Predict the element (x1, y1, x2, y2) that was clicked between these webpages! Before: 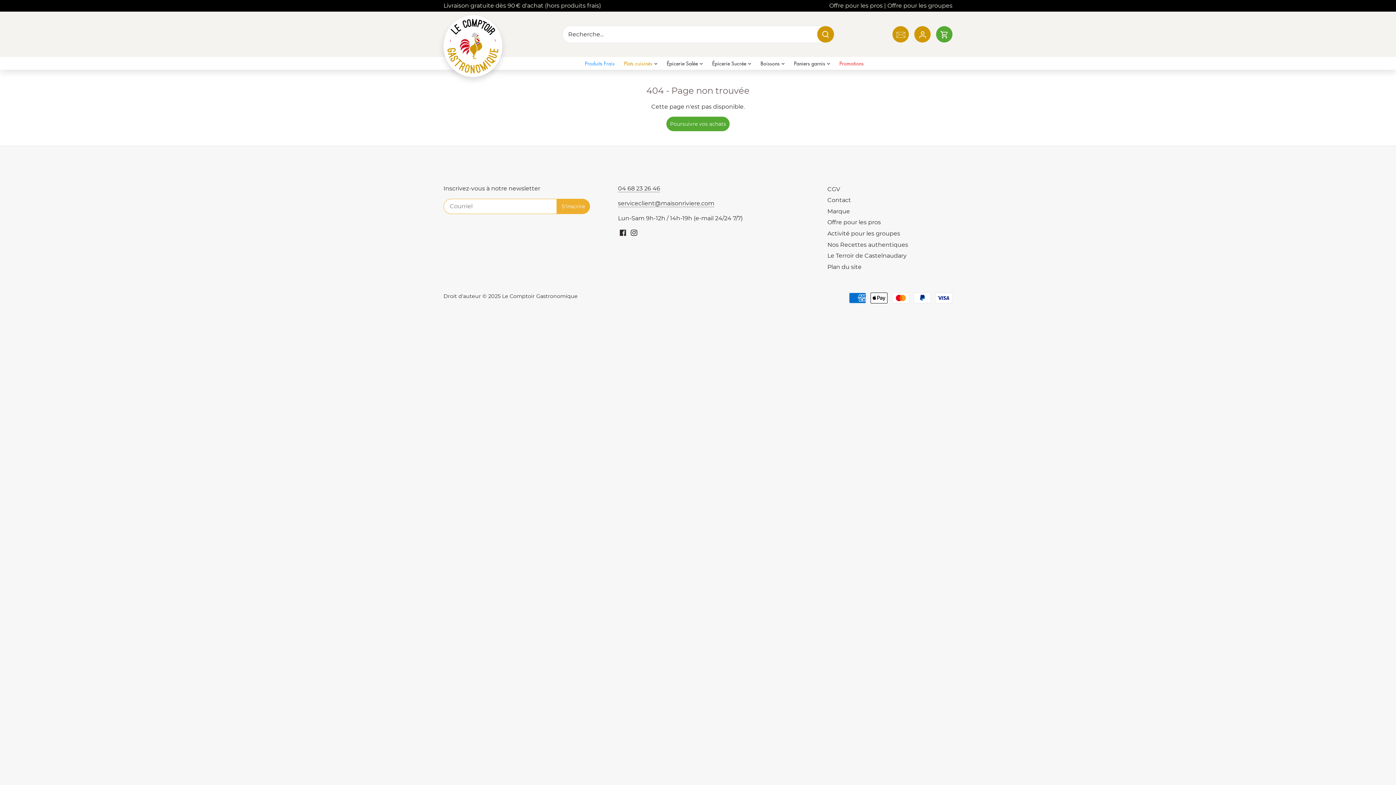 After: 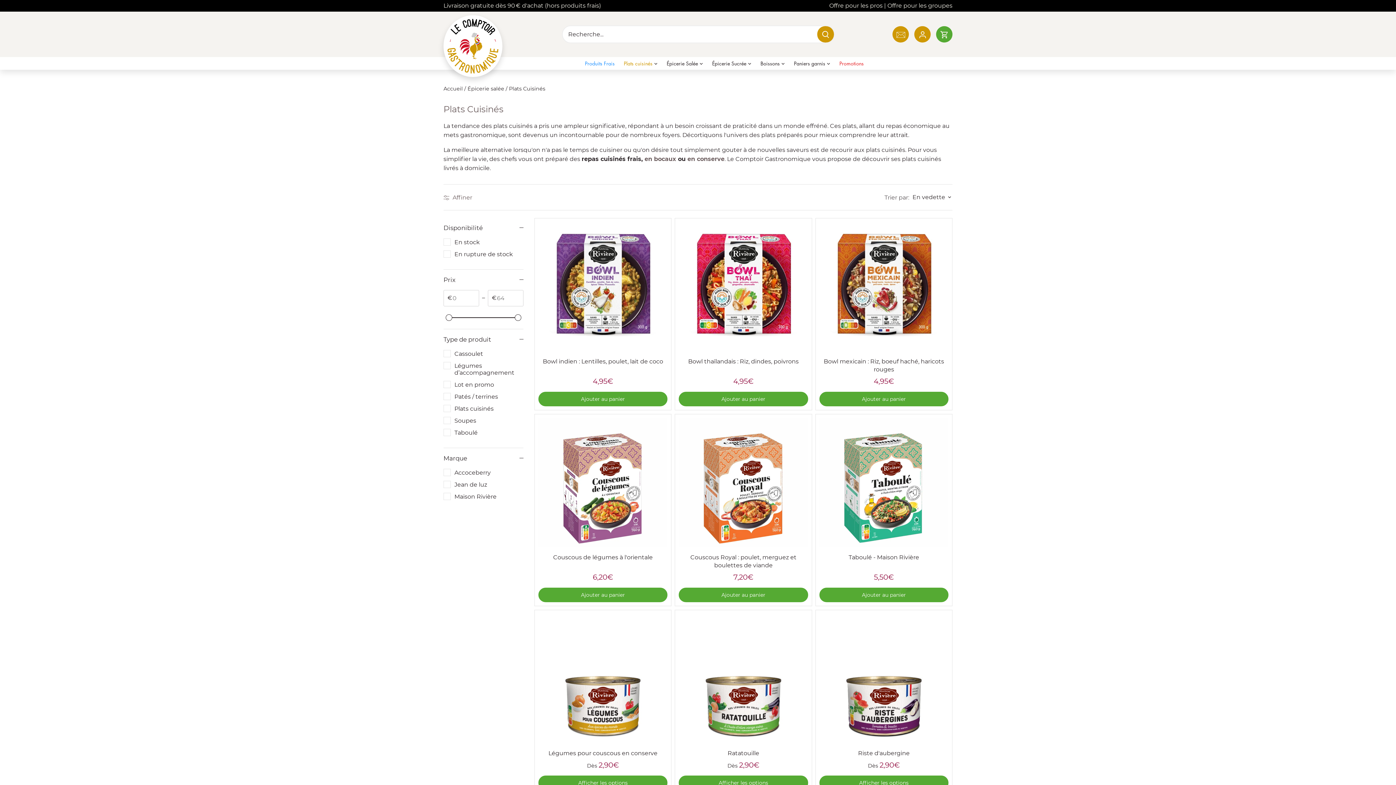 Action: label: Plats cuisinés bbox: (620, 57, 658, 69)